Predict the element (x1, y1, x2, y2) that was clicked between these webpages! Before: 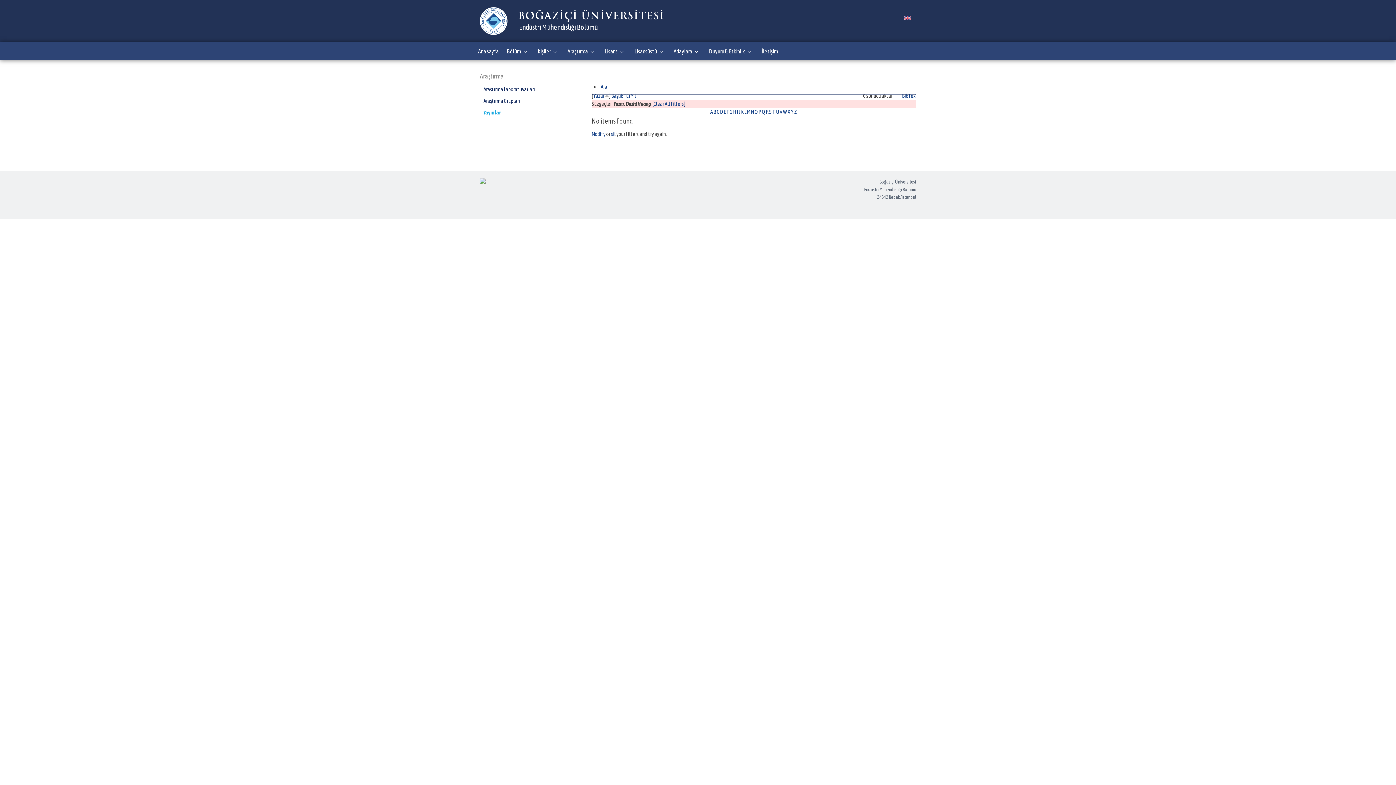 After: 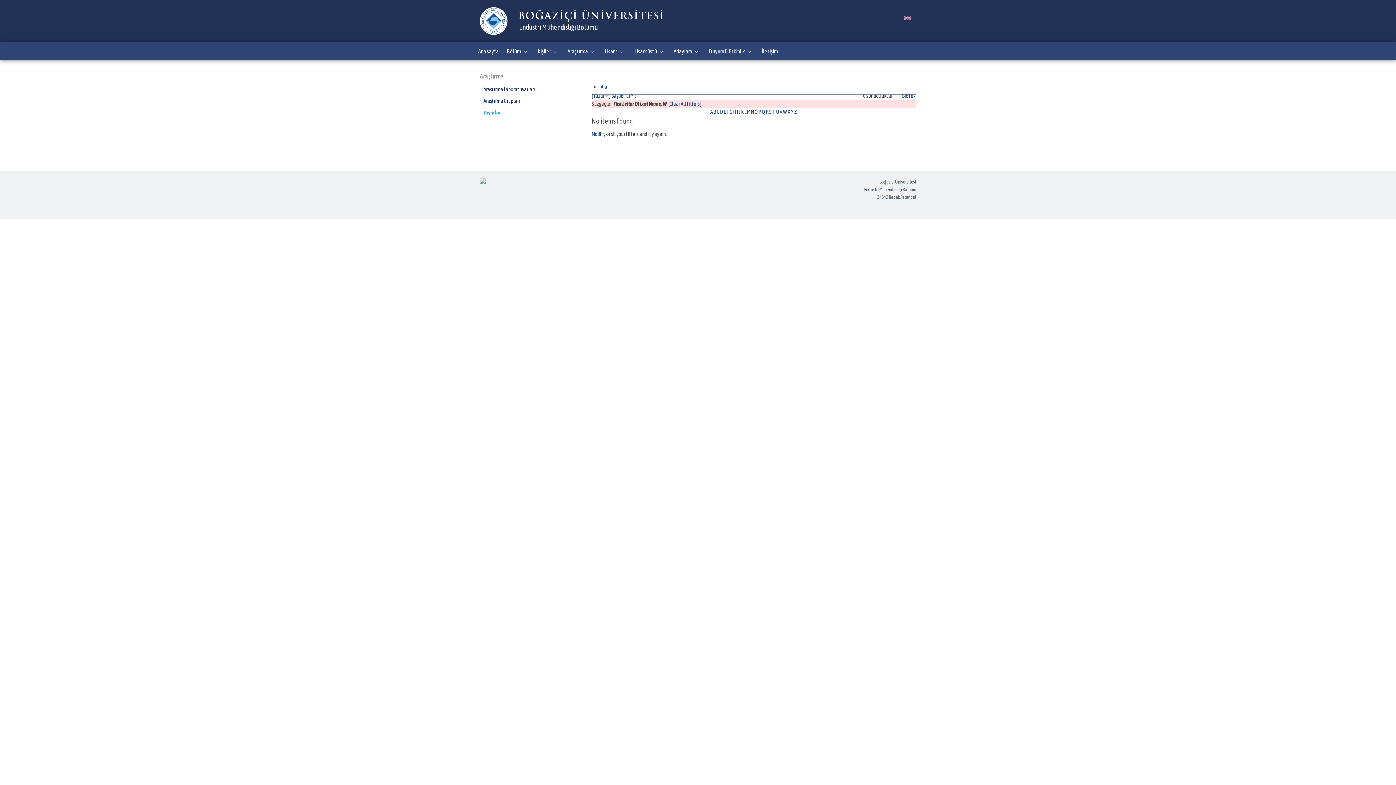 Action: label: W bbox: (783, 108, 787, 114)